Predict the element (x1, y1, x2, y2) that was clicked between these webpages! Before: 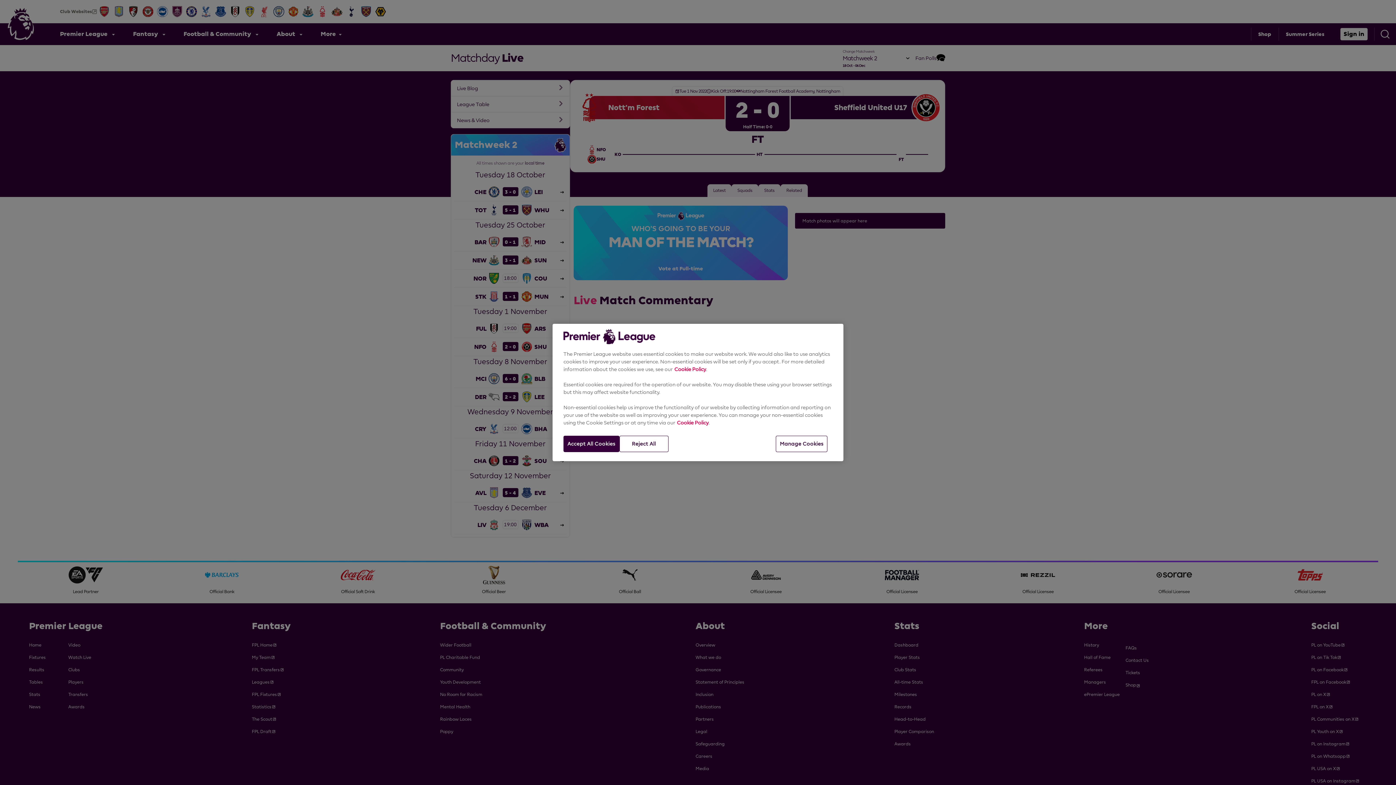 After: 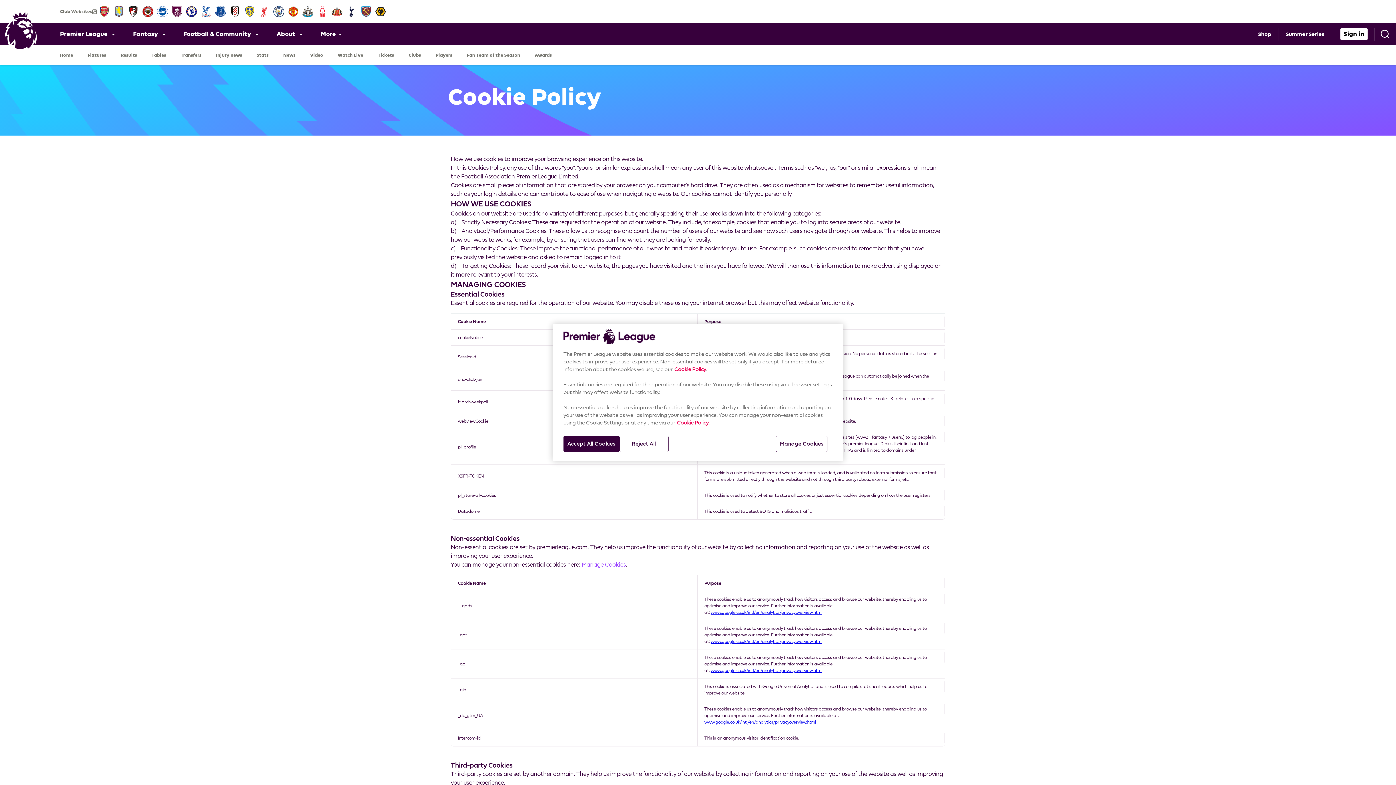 Action: bbox: (674, 366, 706, 372) label: Cookie Policy